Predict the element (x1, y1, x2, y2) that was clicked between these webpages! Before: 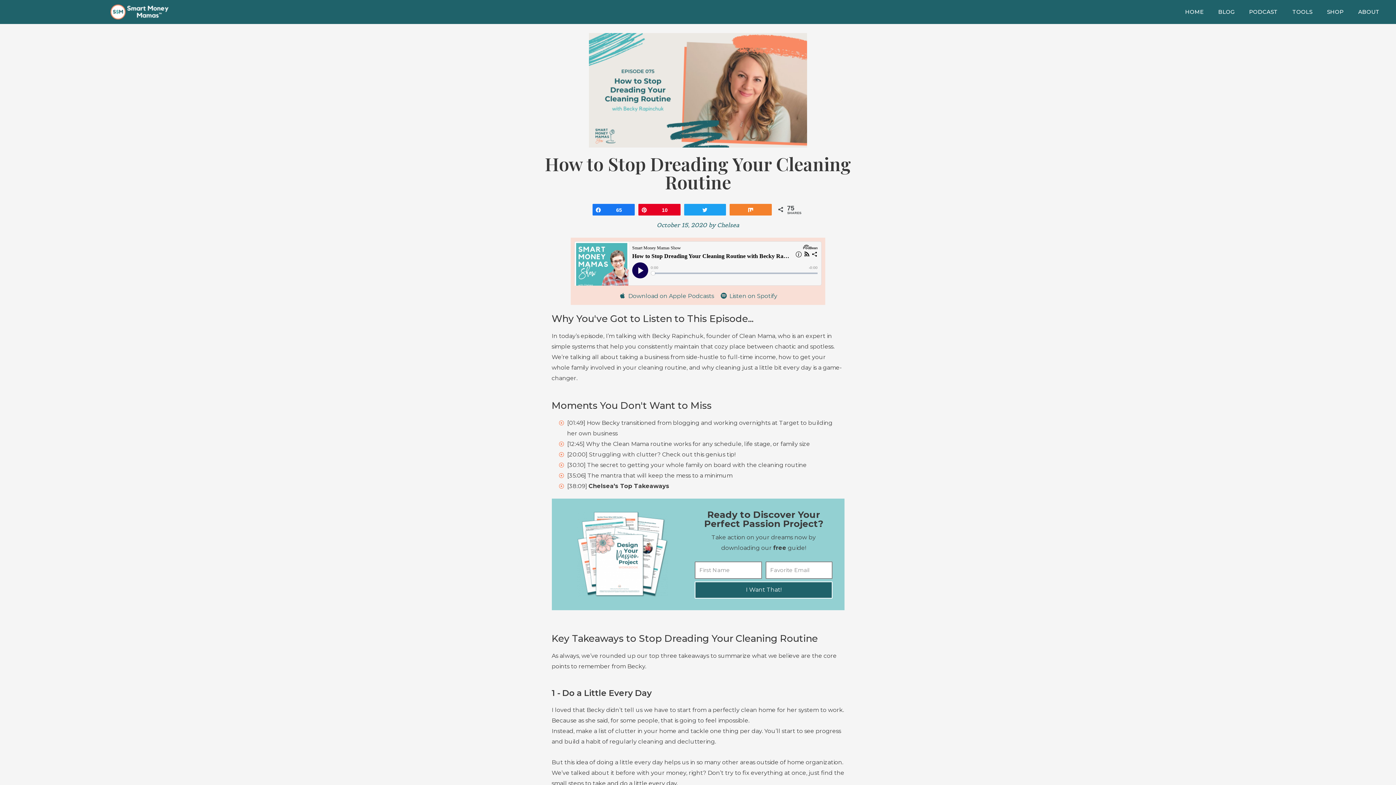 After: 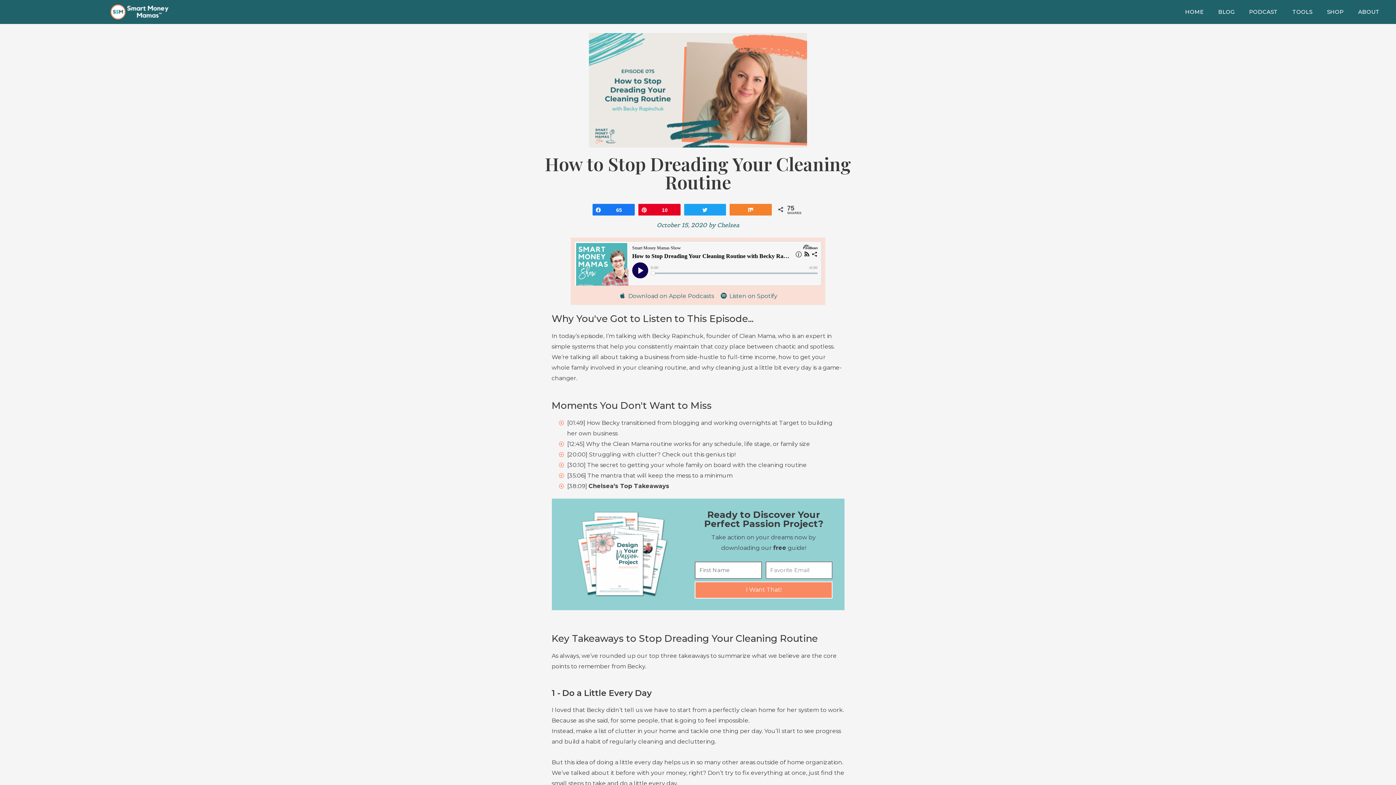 Action: bbox: (694, 581, 832, 598) label: I Want That!